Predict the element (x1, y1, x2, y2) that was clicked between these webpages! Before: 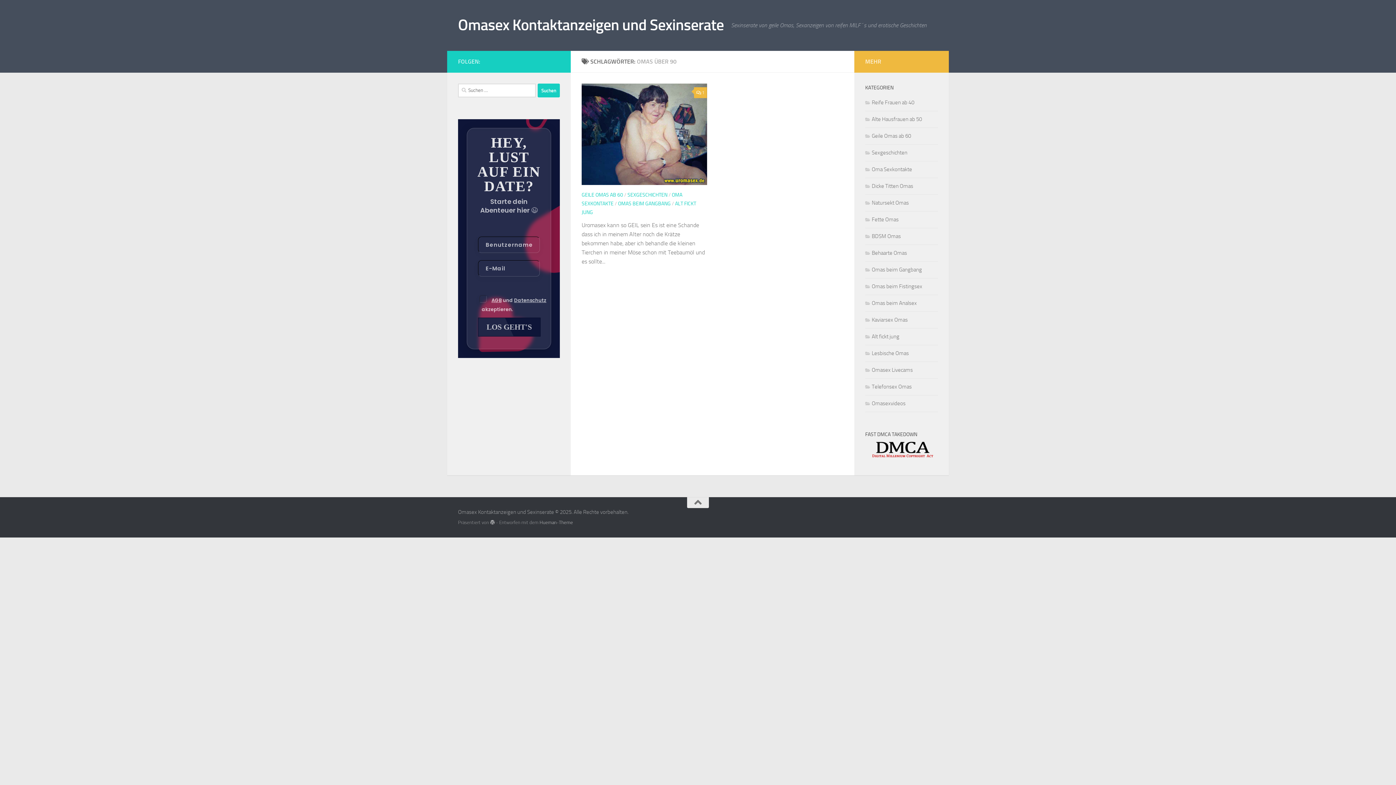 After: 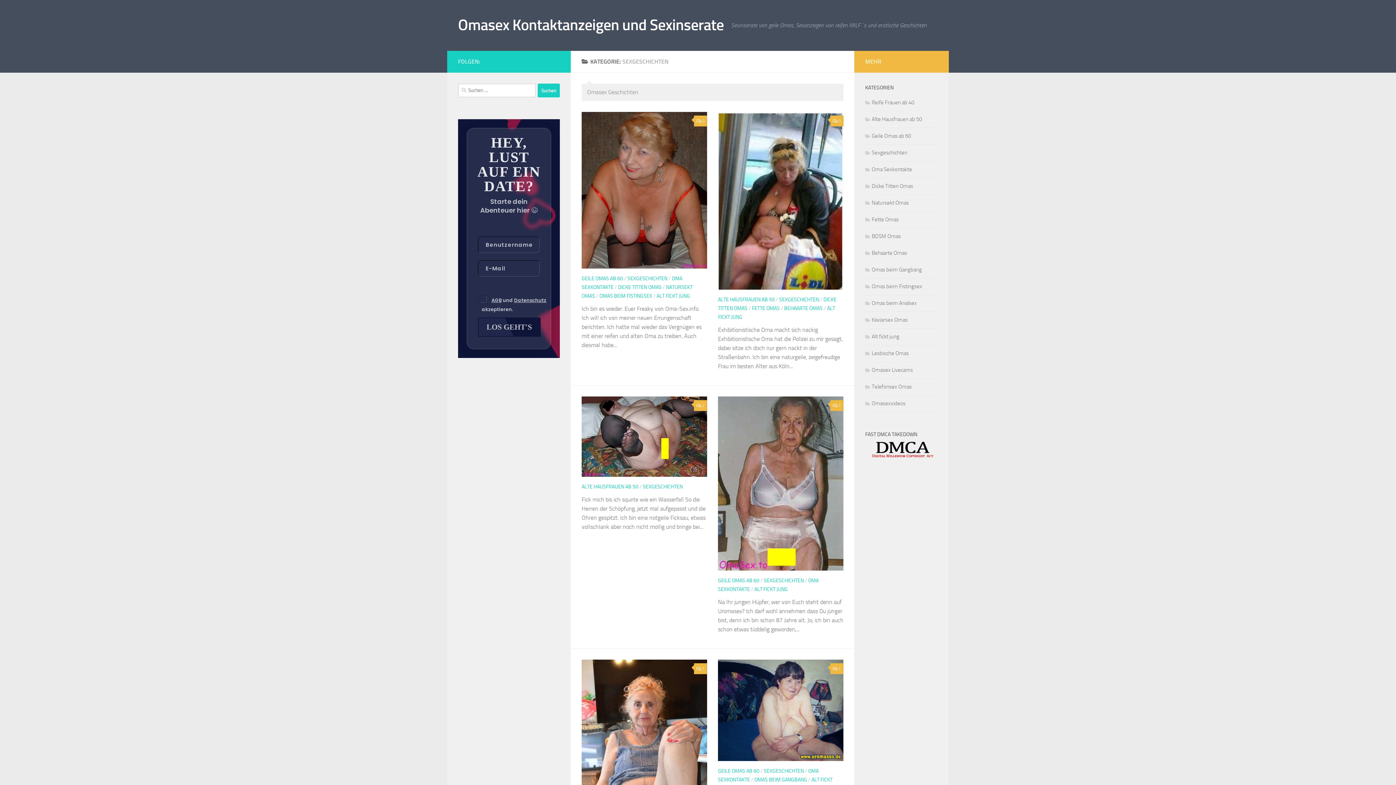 Action: label: Sexgeschichten bbox: (865, 149, 907, 156)